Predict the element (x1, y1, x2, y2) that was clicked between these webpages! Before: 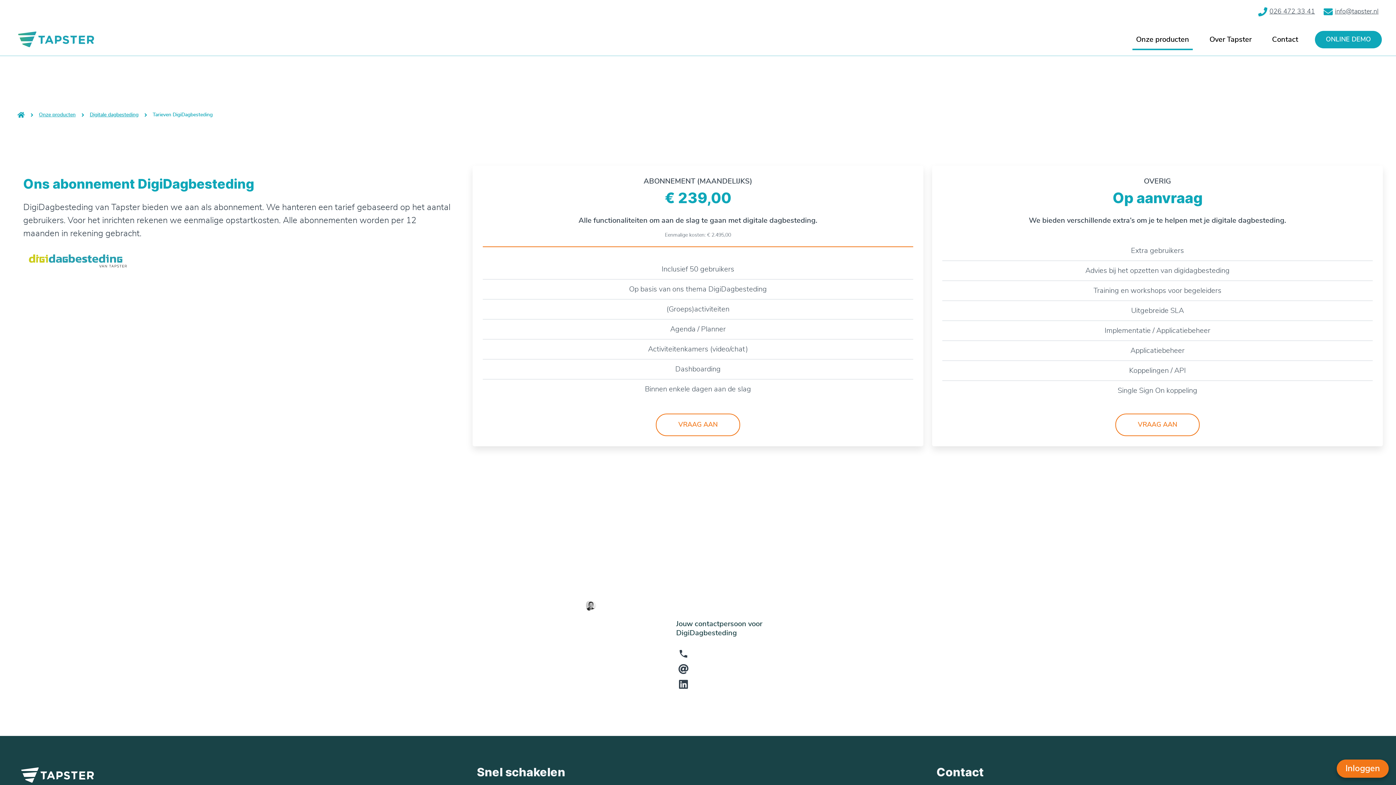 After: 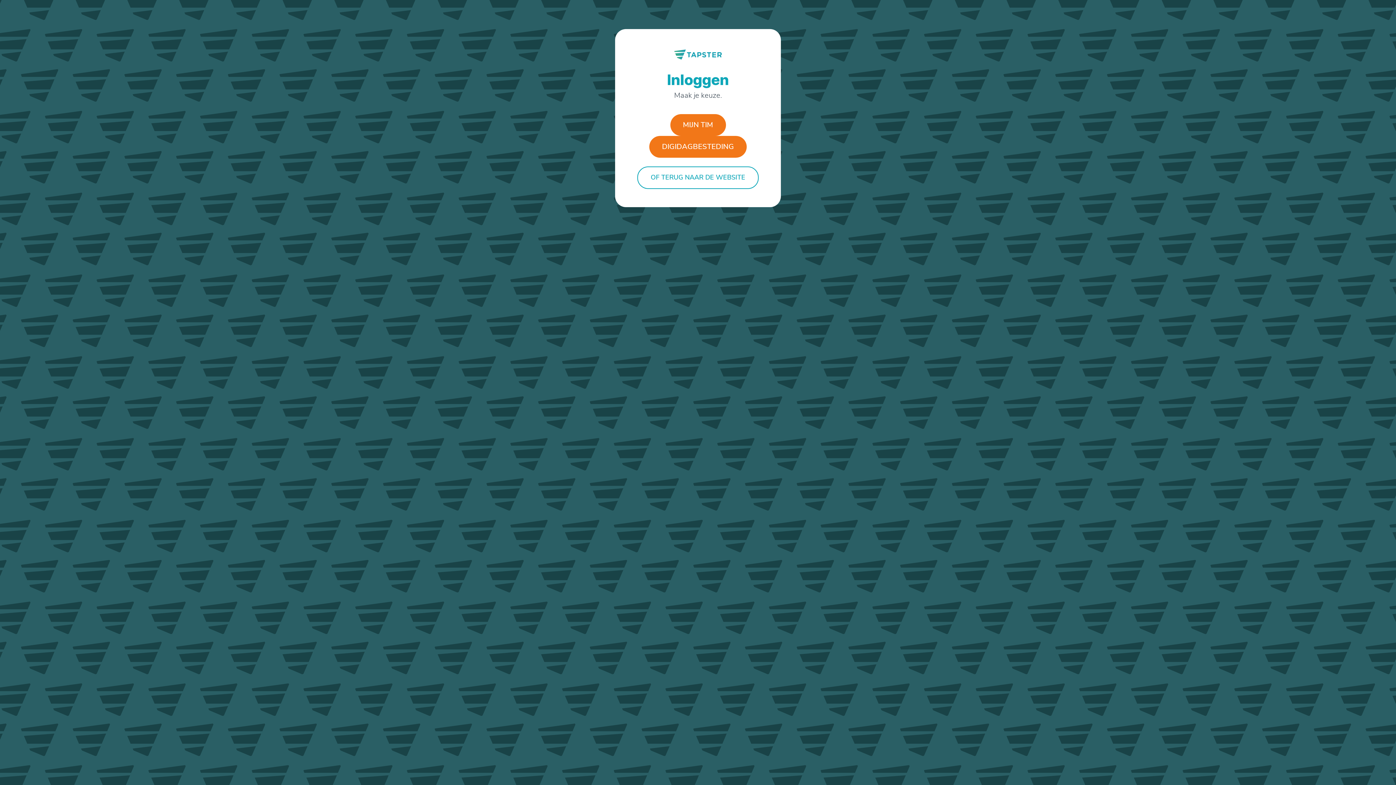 Action: bbox: (1337, 760, 1389, 778) label: Inloggen